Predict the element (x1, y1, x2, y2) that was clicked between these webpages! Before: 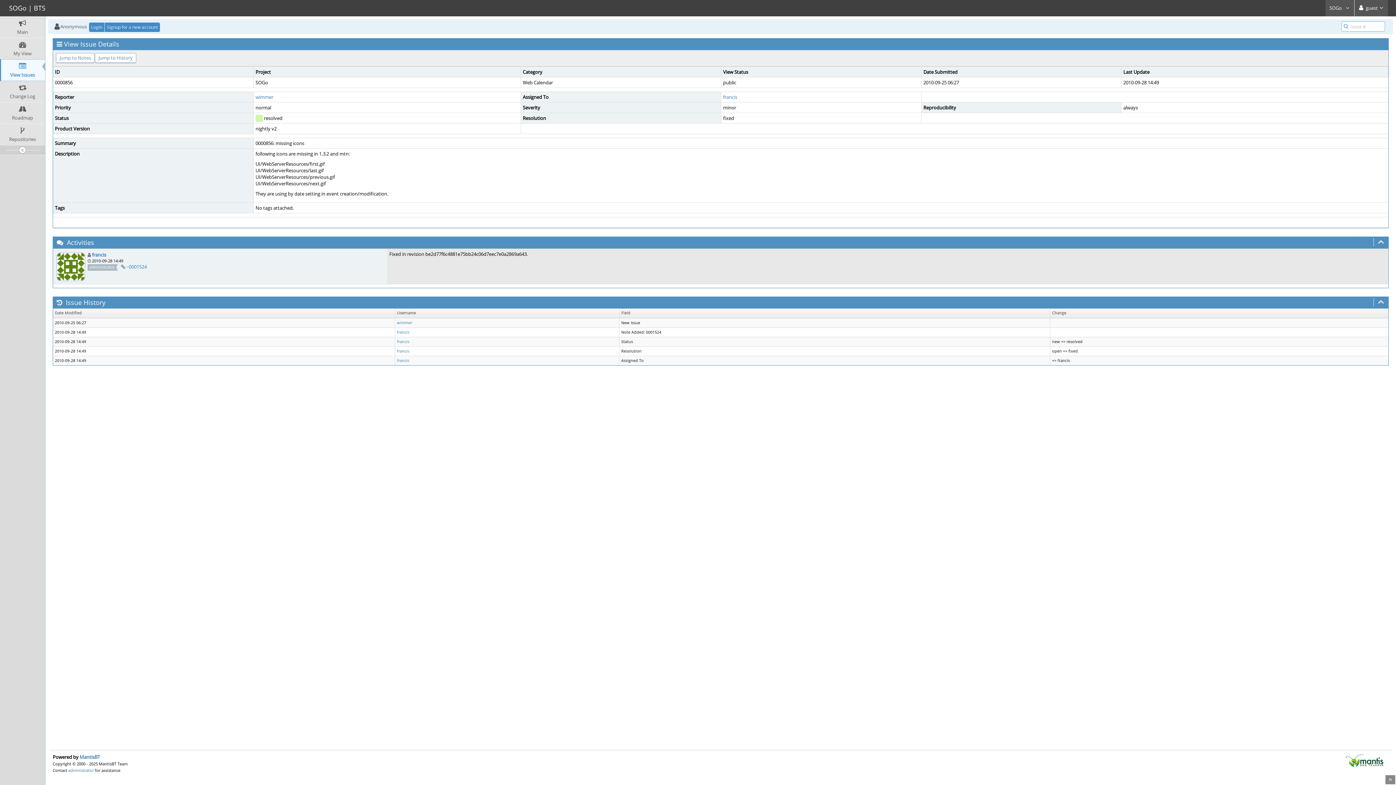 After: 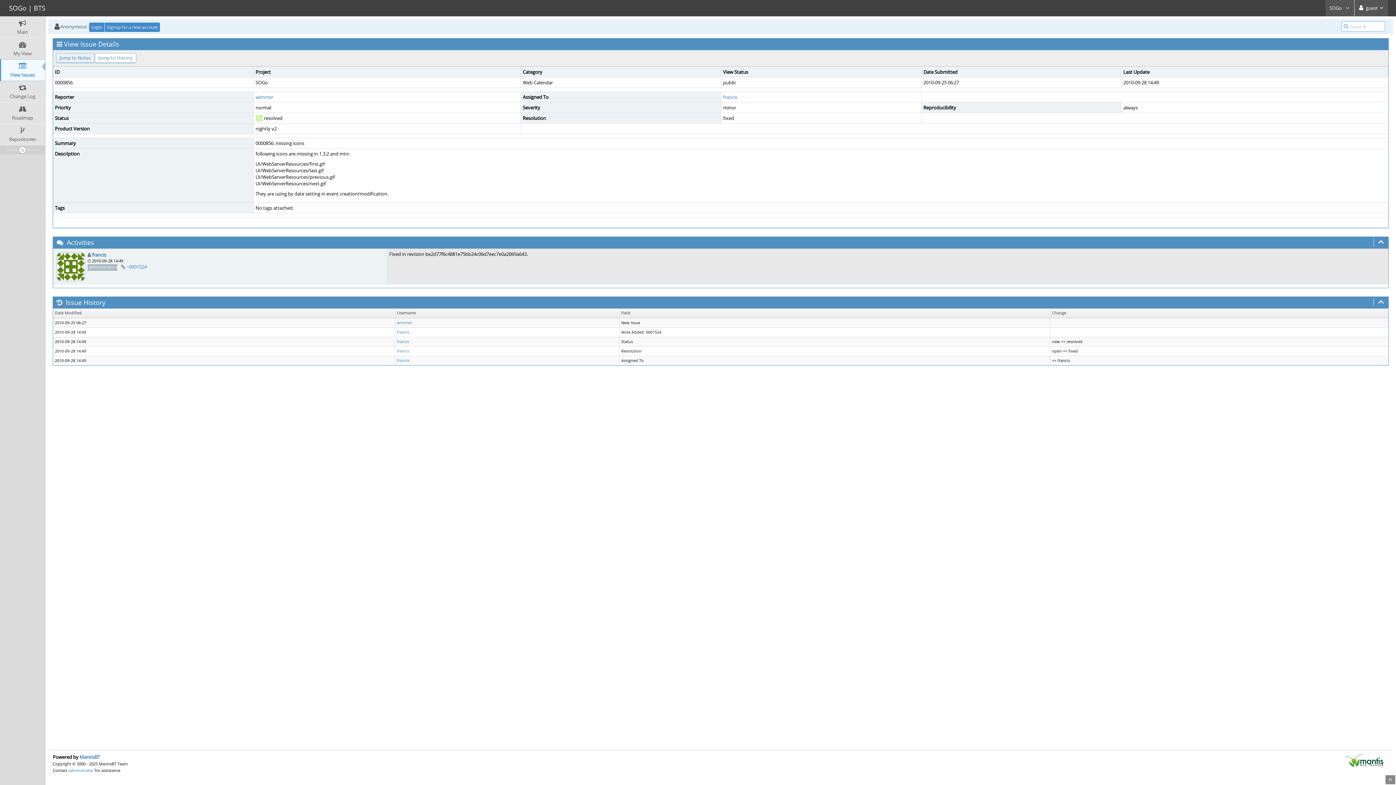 Action: label: Jump to Notes bbox: (56, 53, 94, 63)